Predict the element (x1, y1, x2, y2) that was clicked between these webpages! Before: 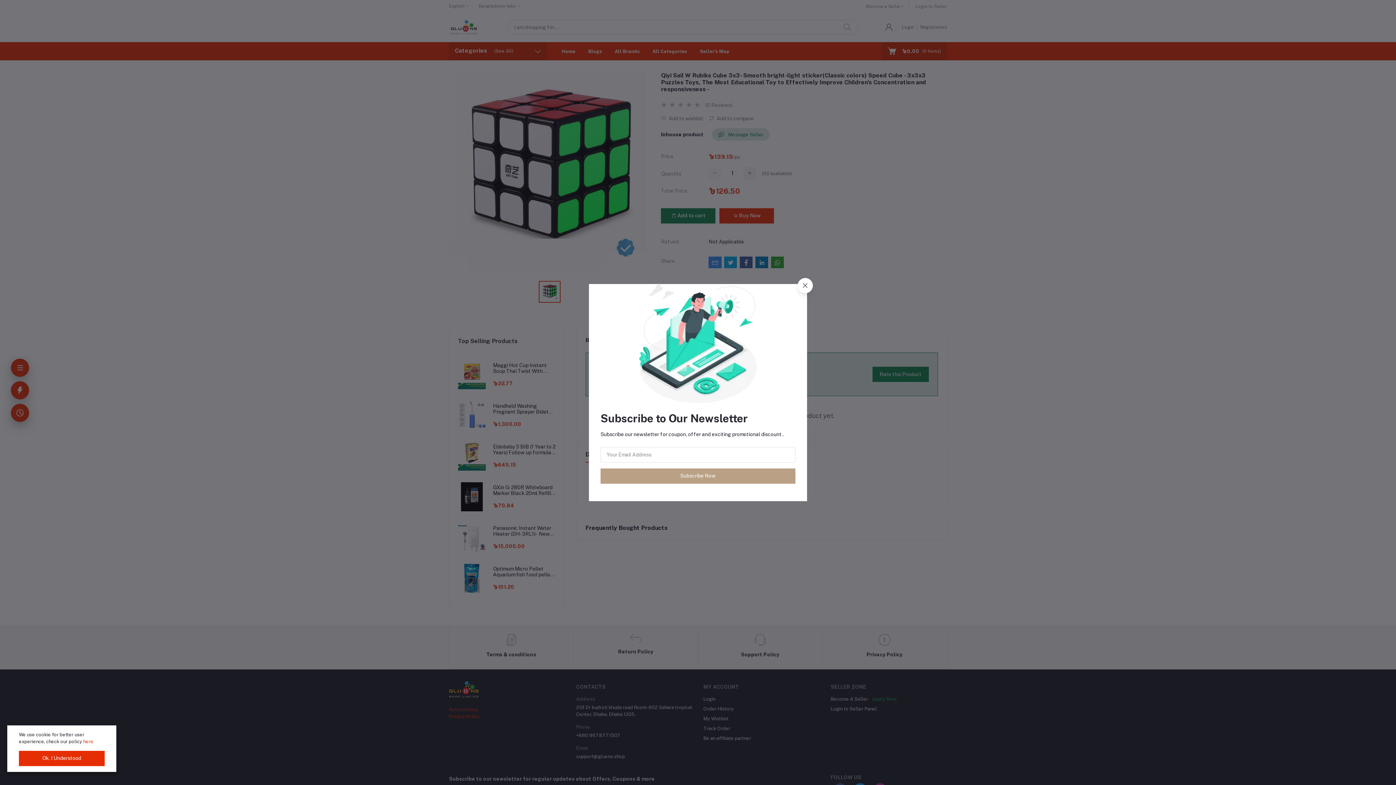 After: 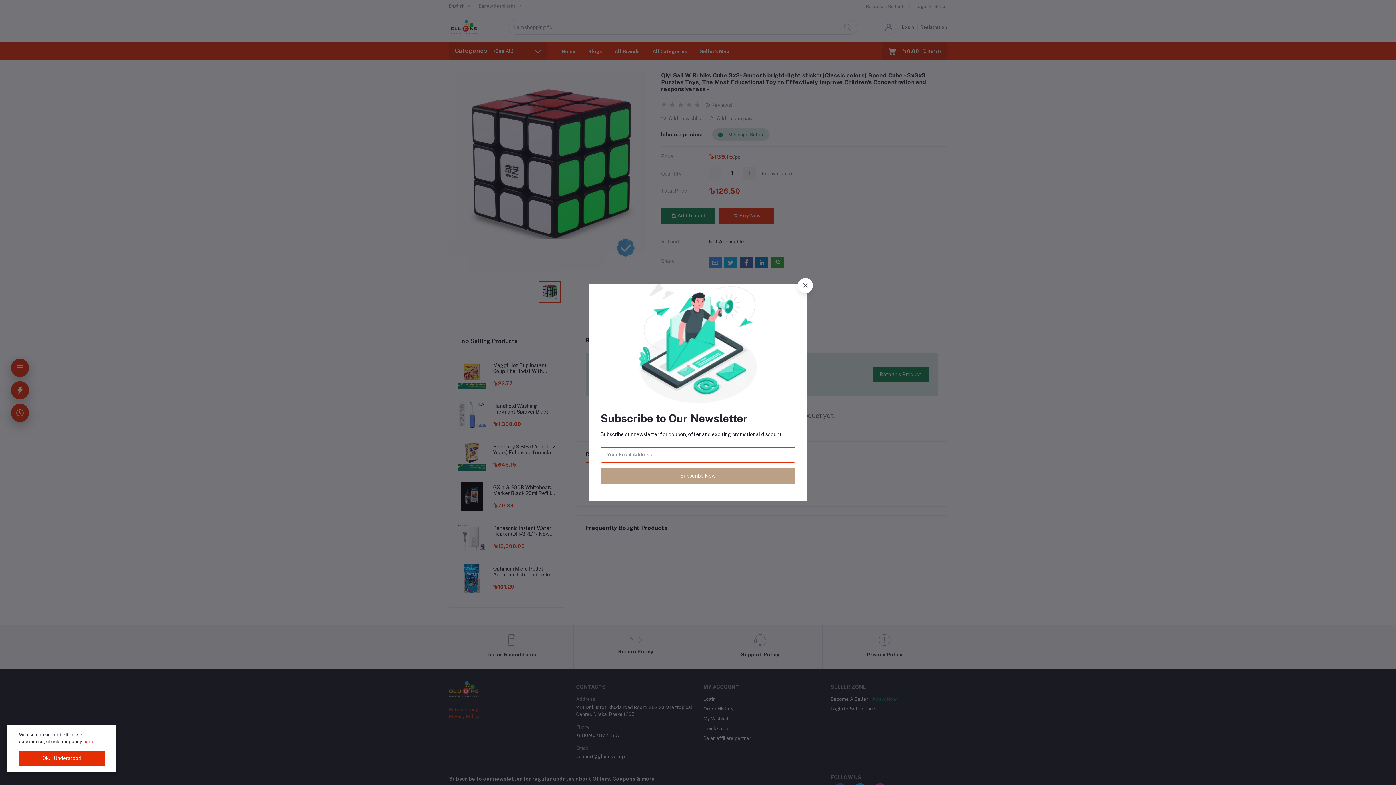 Action: bbox: (600, 468, 795, 483) label: Subscribe Now